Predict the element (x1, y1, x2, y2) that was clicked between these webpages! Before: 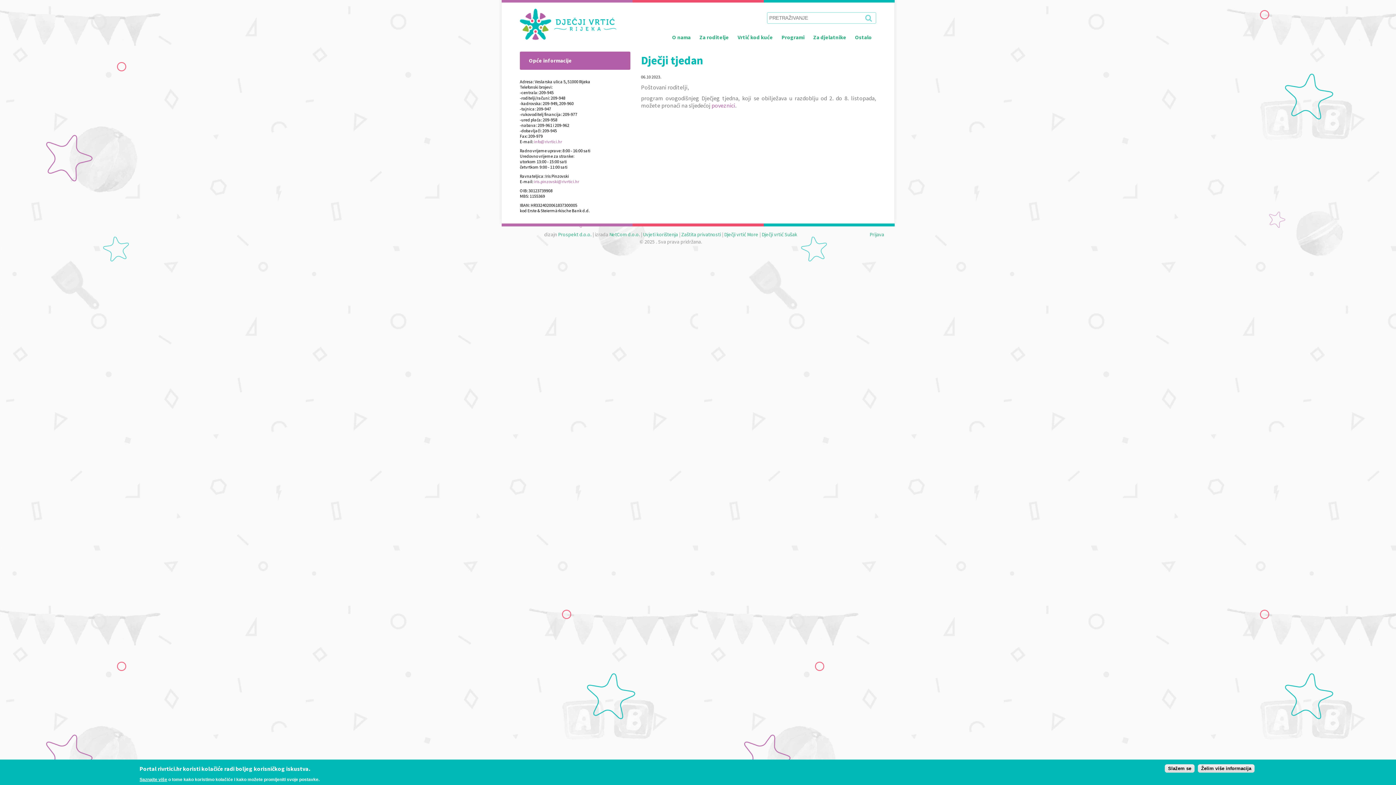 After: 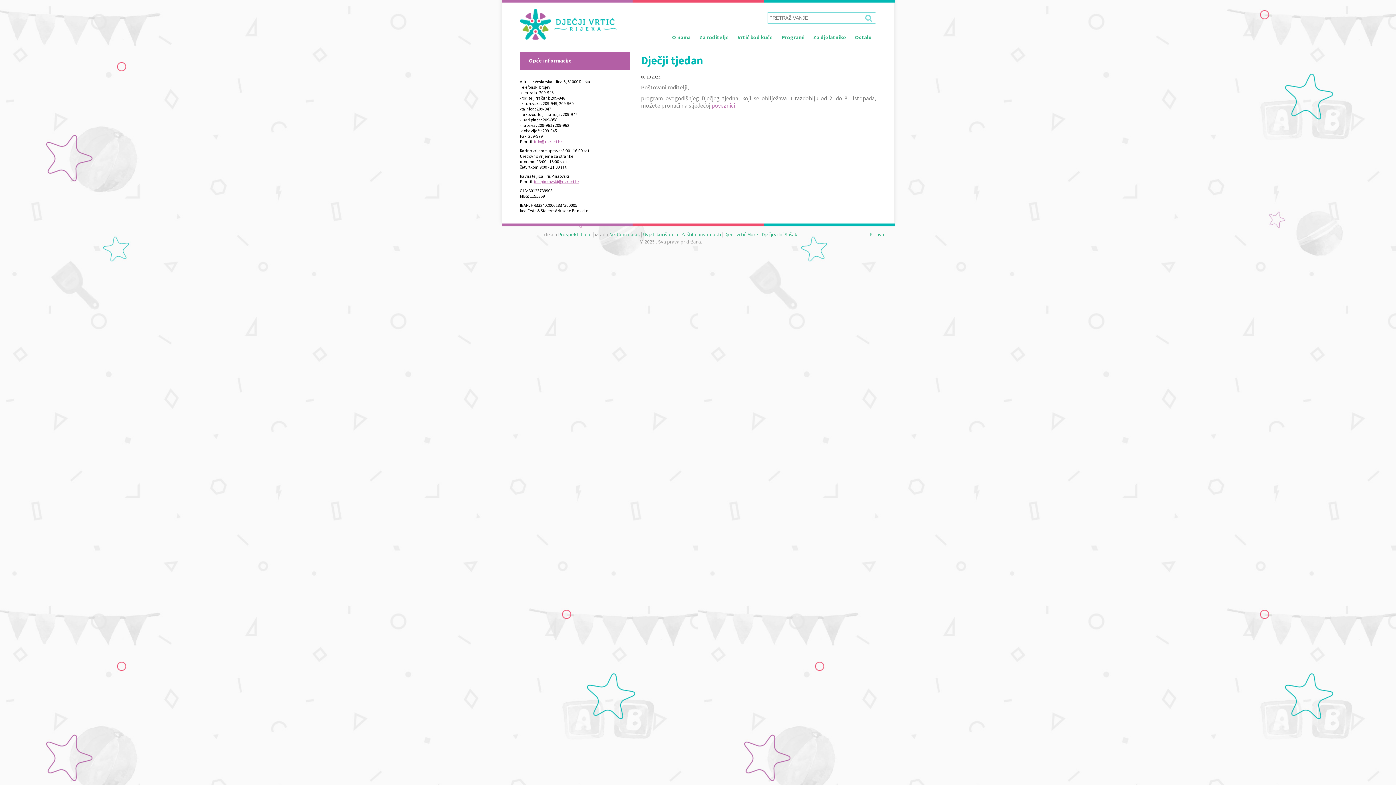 Action: bbox: (534, 178, 579, 184) label: iris.pinzovski@rivrtici.hr